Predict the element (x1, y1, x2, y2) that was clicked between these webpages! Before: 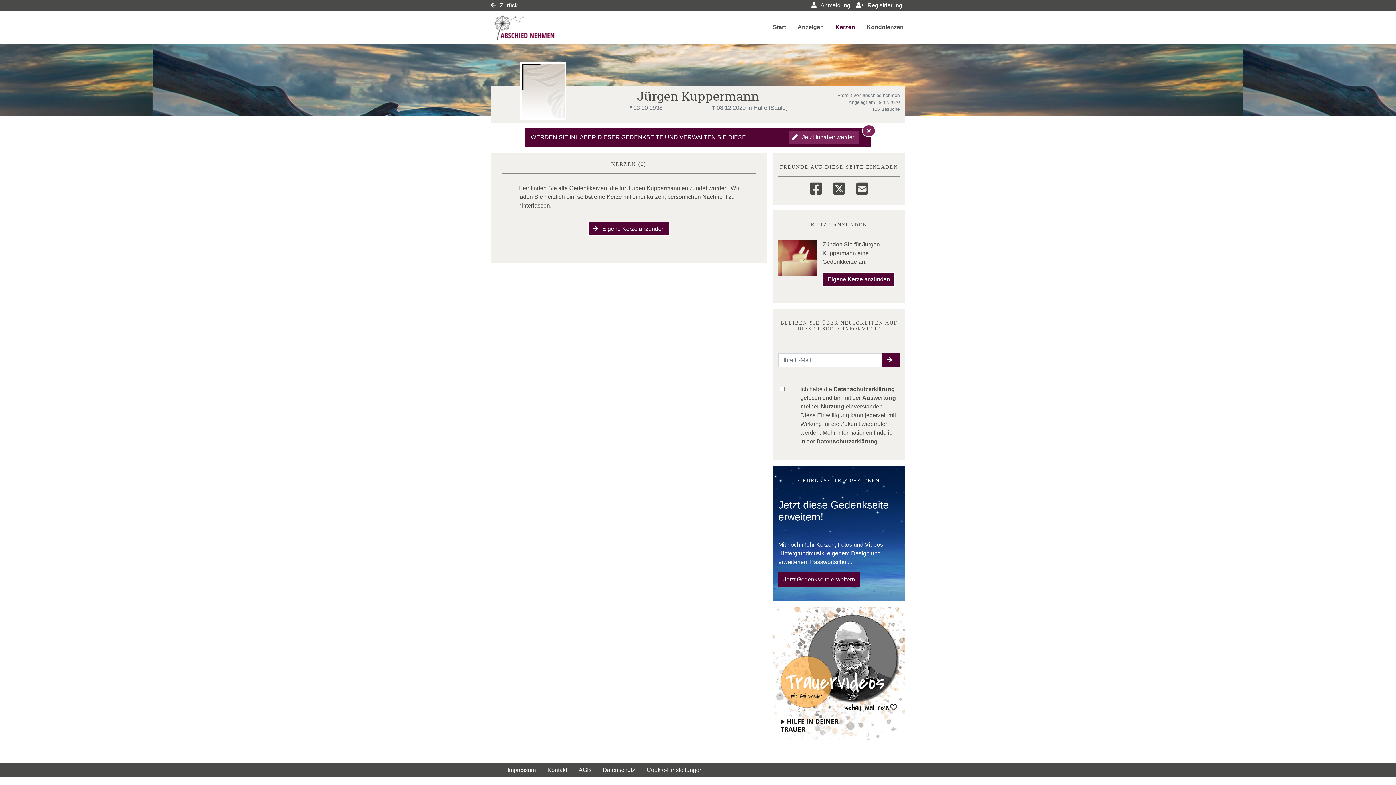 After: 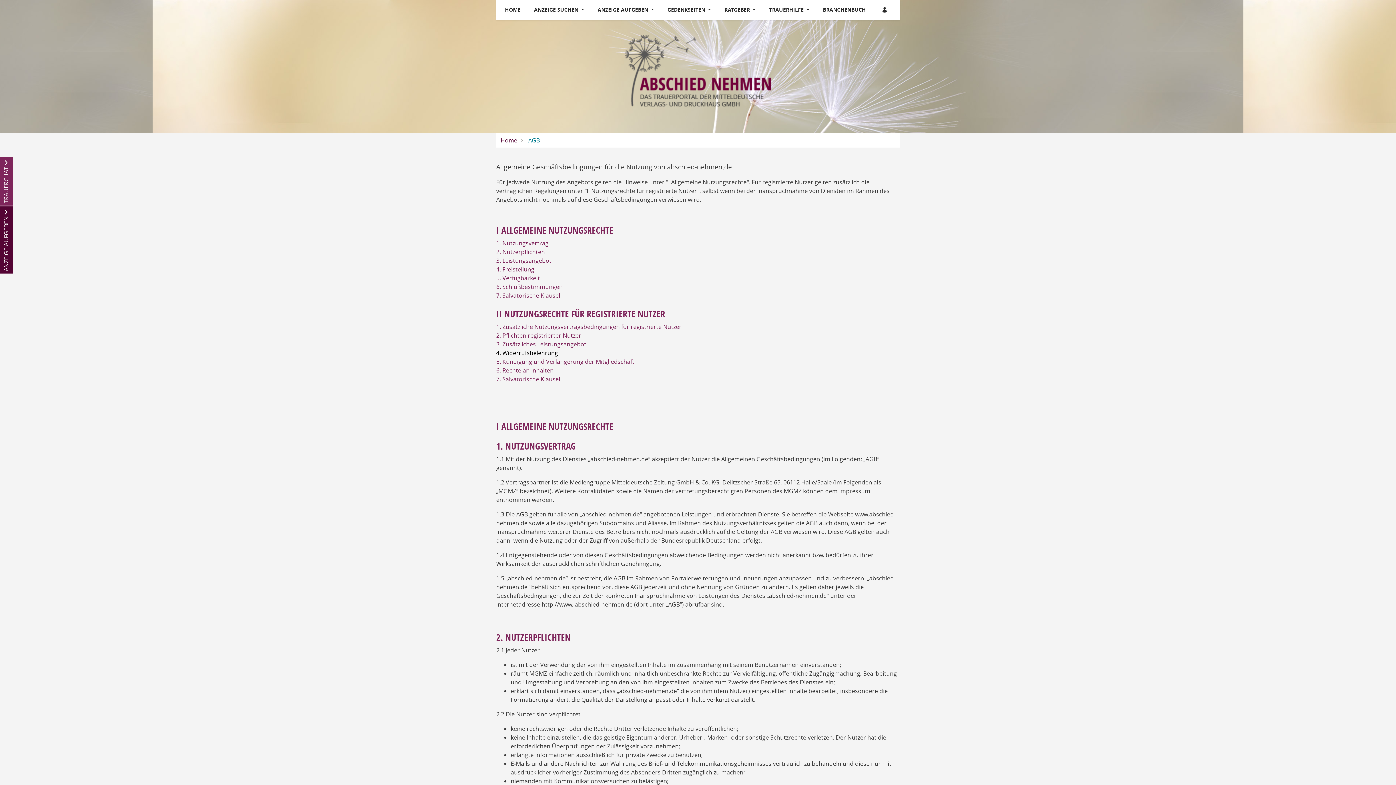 Action: bbox: (573, 763, 597, 777) label: AGB